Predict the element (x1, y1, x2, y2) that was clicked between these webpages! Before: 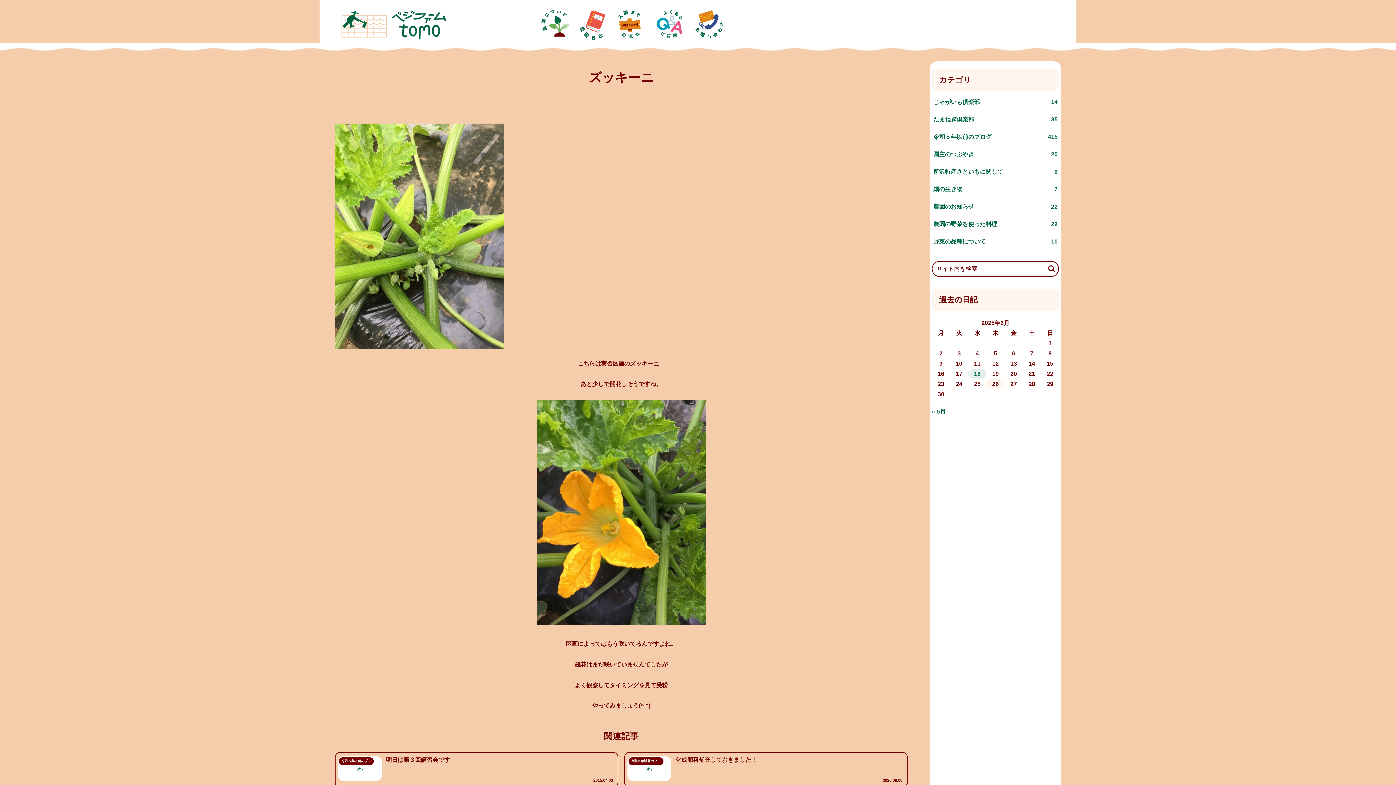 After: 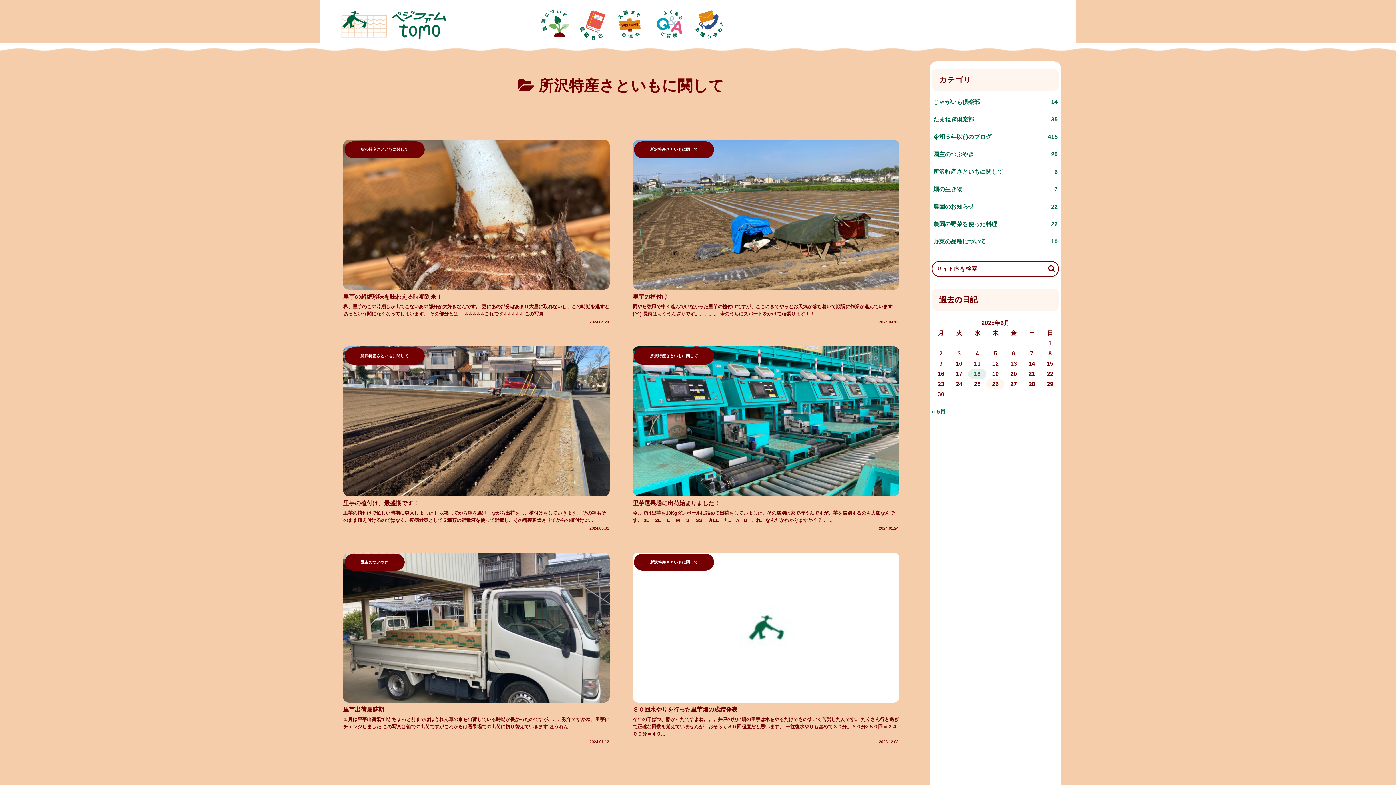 Action: bbox: (932, 163, 1059, 180) label: 所沢特産さといもに関して
6